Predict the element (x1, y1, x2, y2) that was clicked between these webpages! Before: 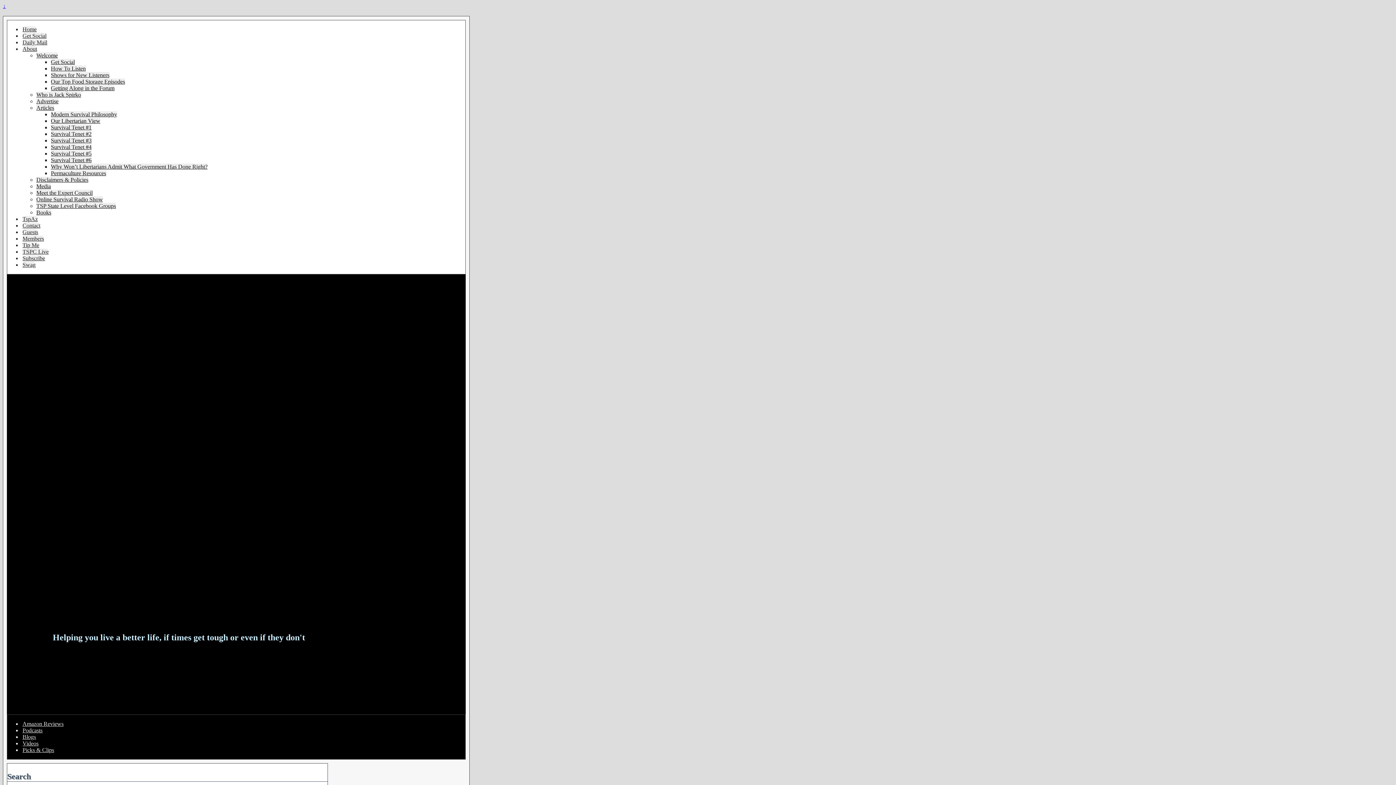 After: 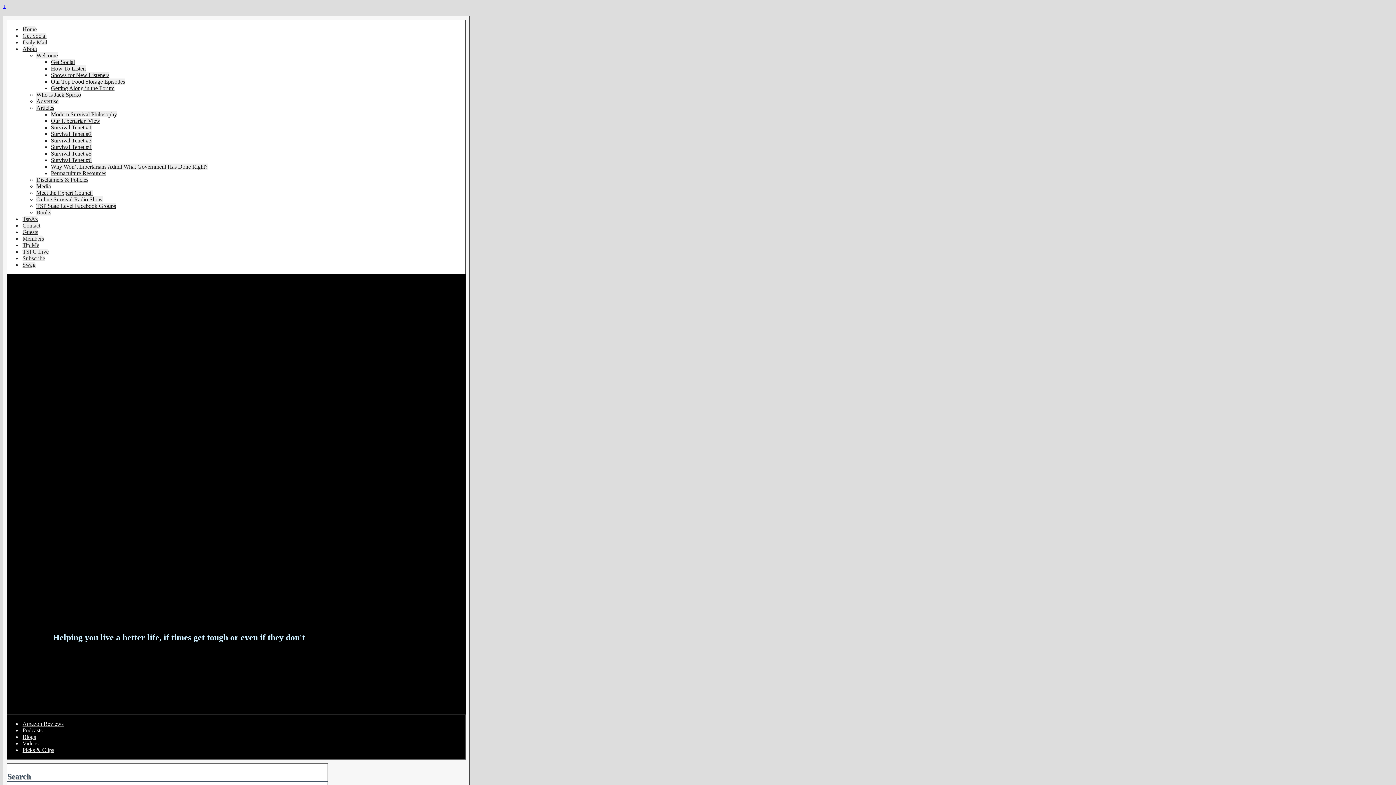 Action: bbox: (6, 596, 456, 609)